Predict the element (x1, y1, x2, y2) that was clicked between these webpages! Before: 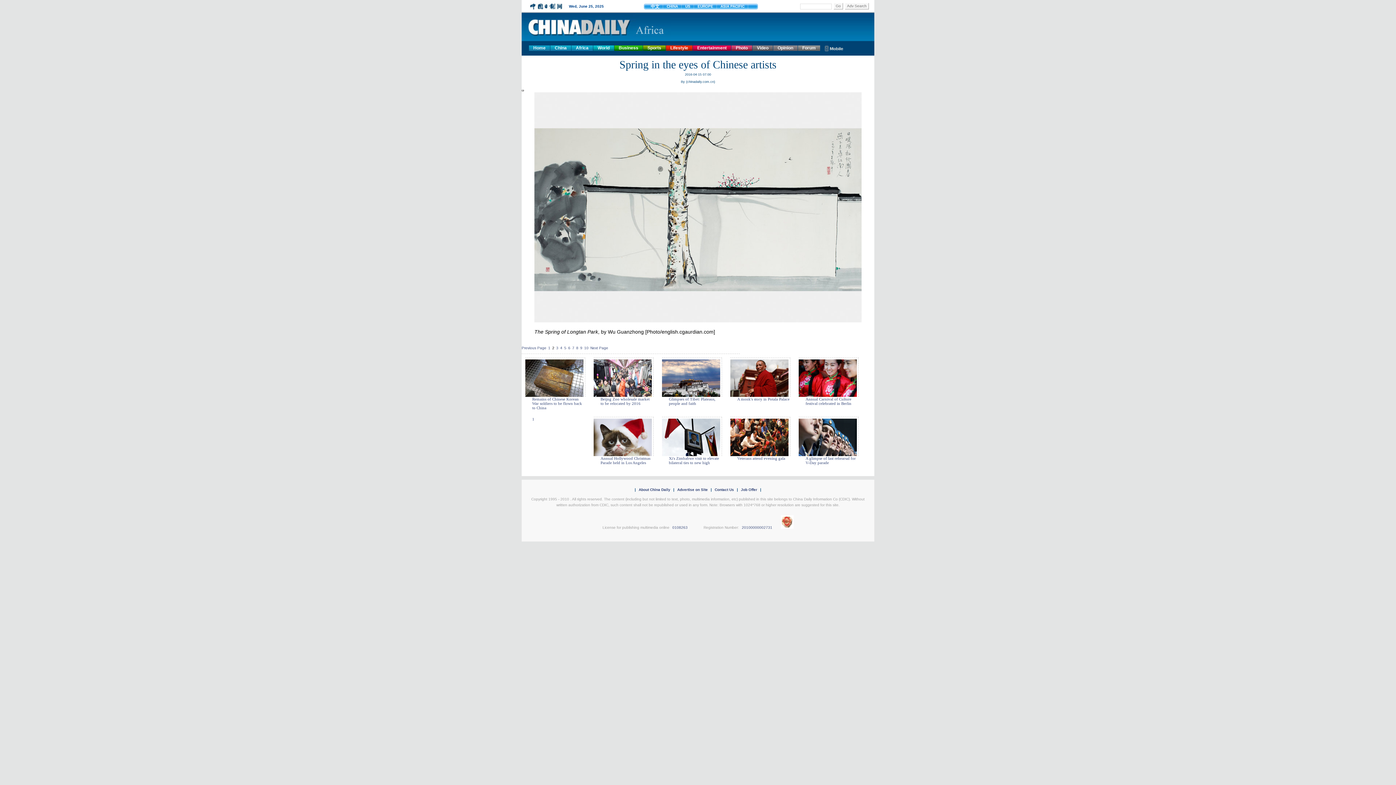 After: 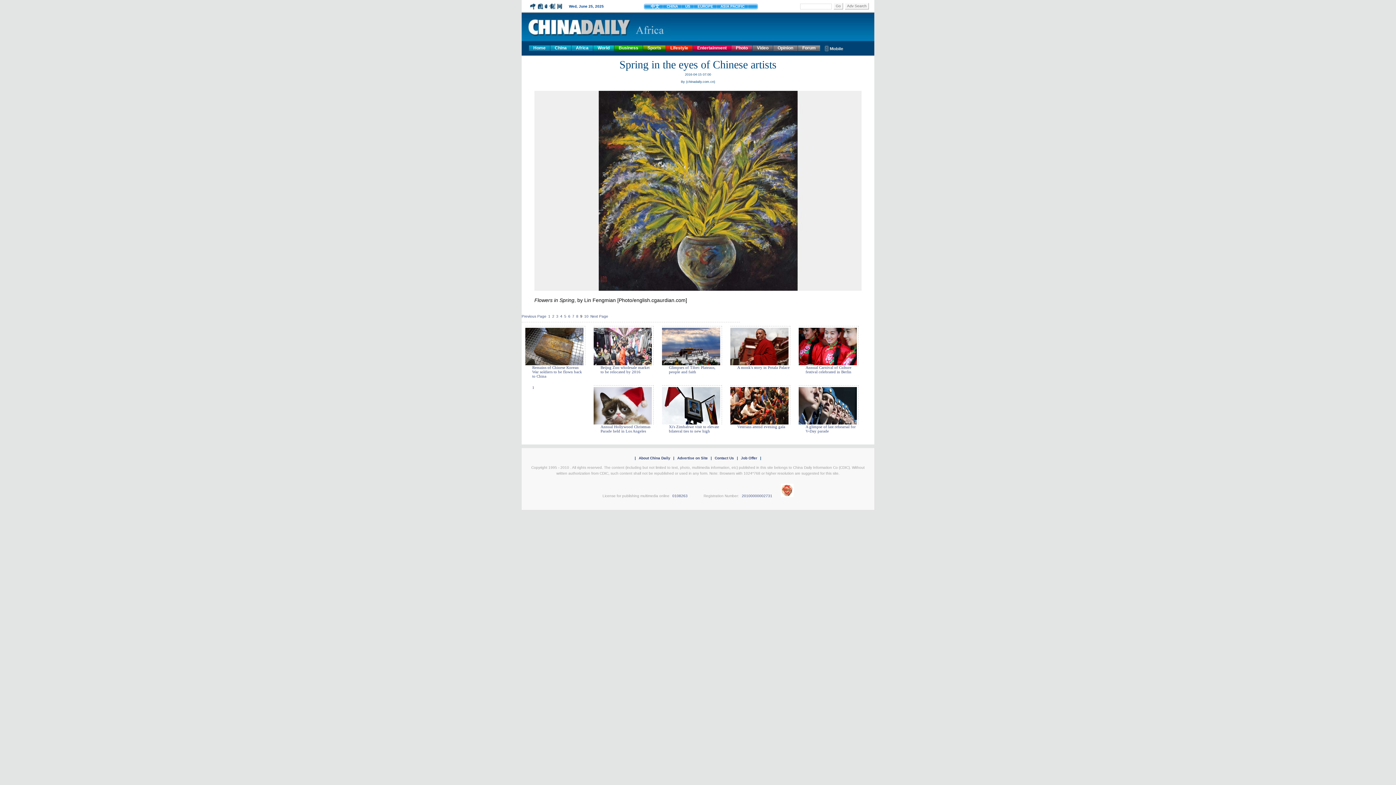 Action: label: 9 bbox: (580, 346, 582, 350)